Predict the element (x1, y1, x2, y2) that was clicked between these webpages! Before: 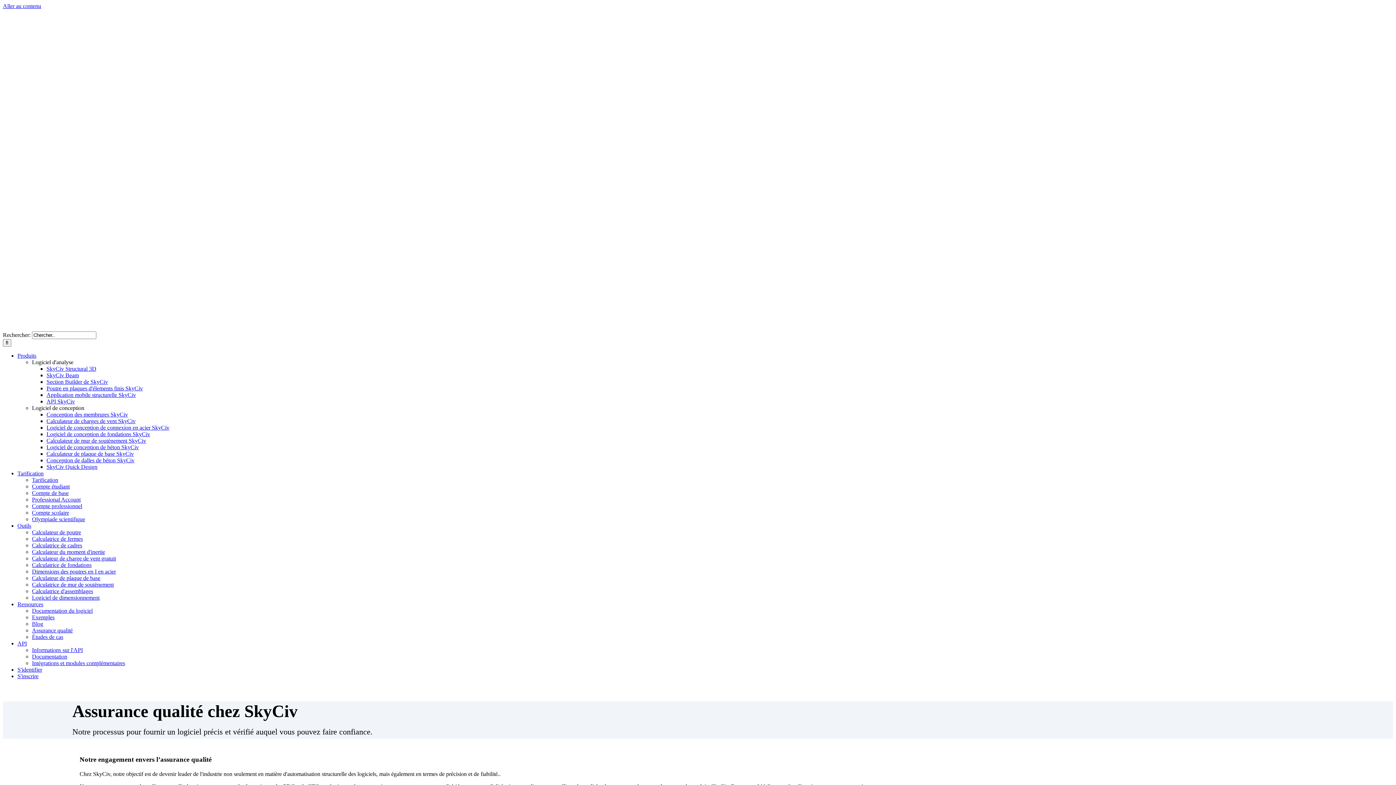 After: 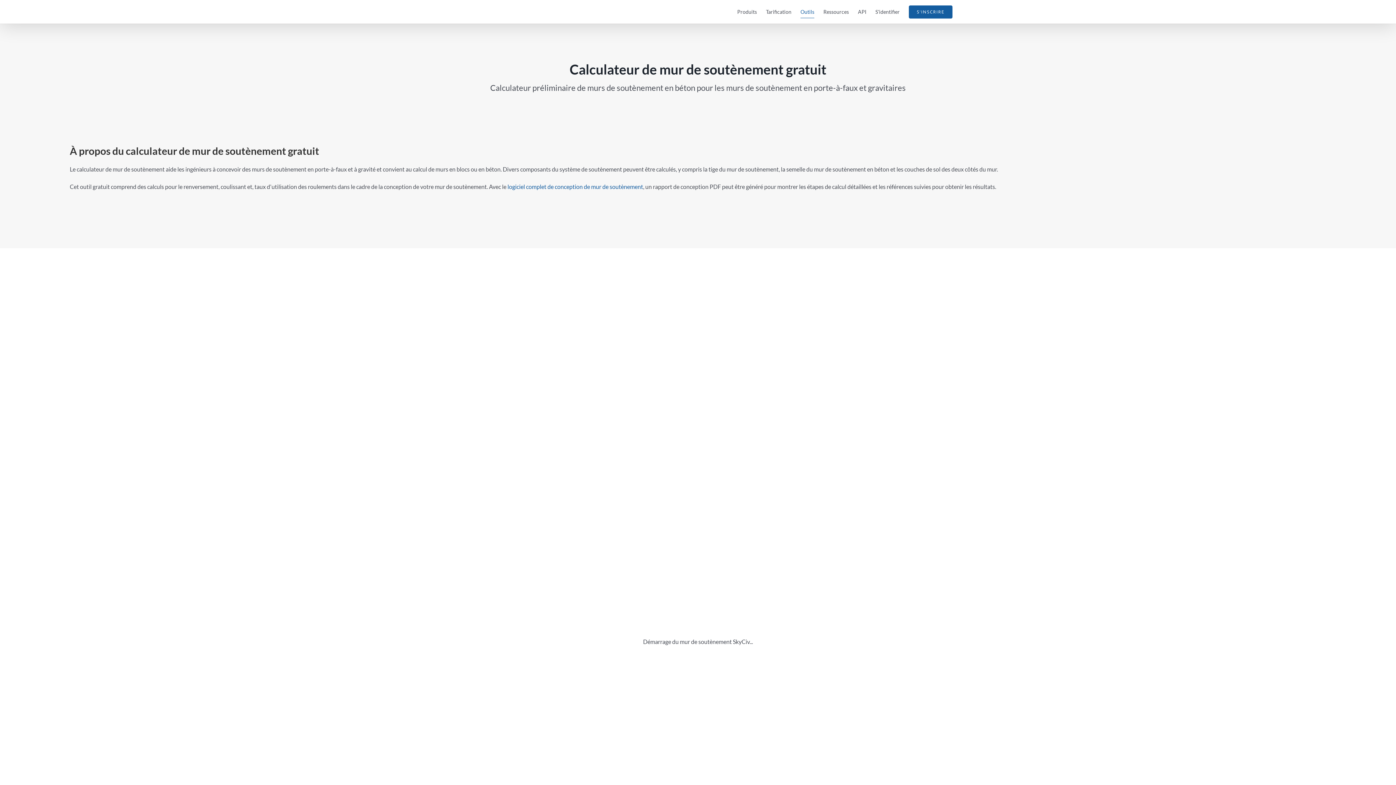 Action: bbox: (32, 581, 113, 588) label: Calculatrice de mur de soutènement